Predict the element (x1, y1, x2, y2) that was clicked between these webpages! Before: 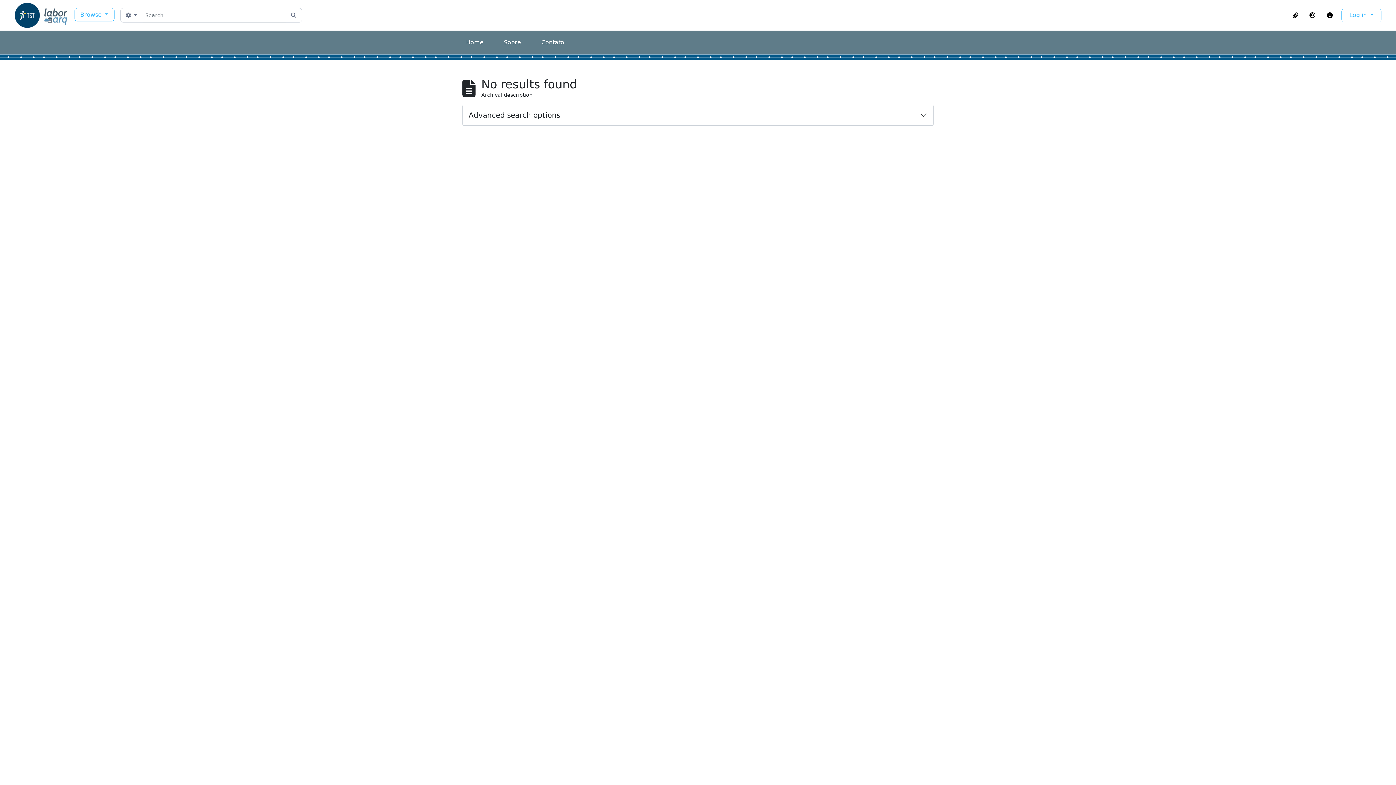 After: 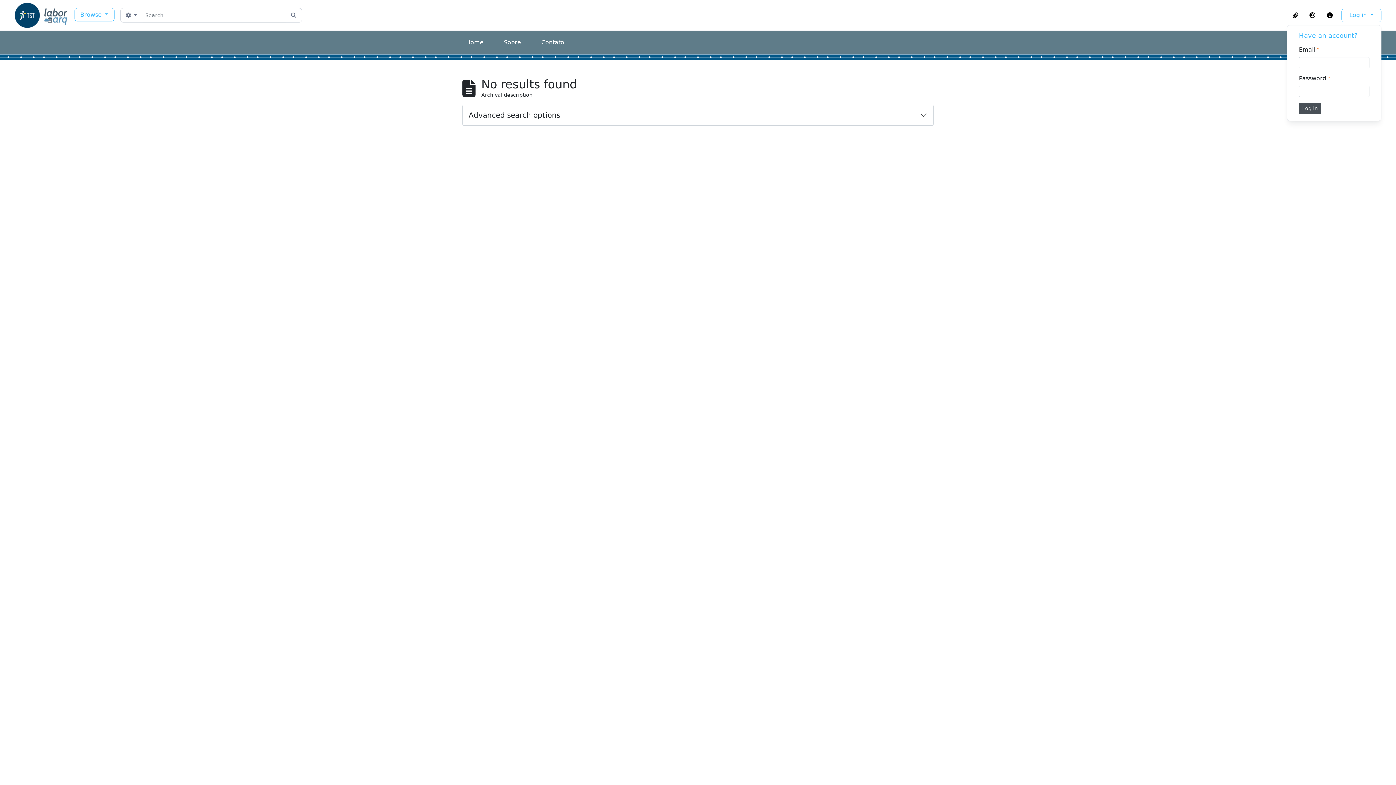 Action: bbox: (1341, 8, 1381, 22) label: Log in 